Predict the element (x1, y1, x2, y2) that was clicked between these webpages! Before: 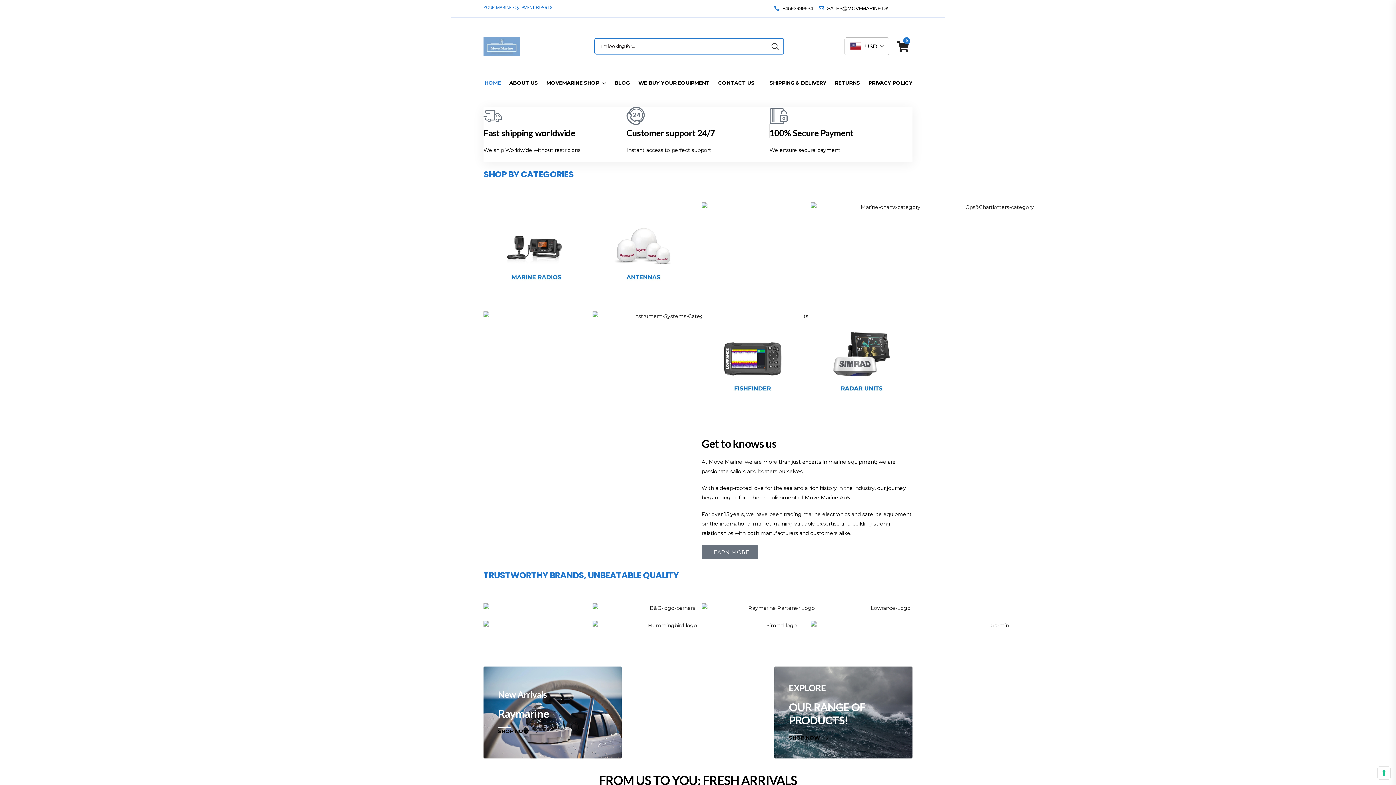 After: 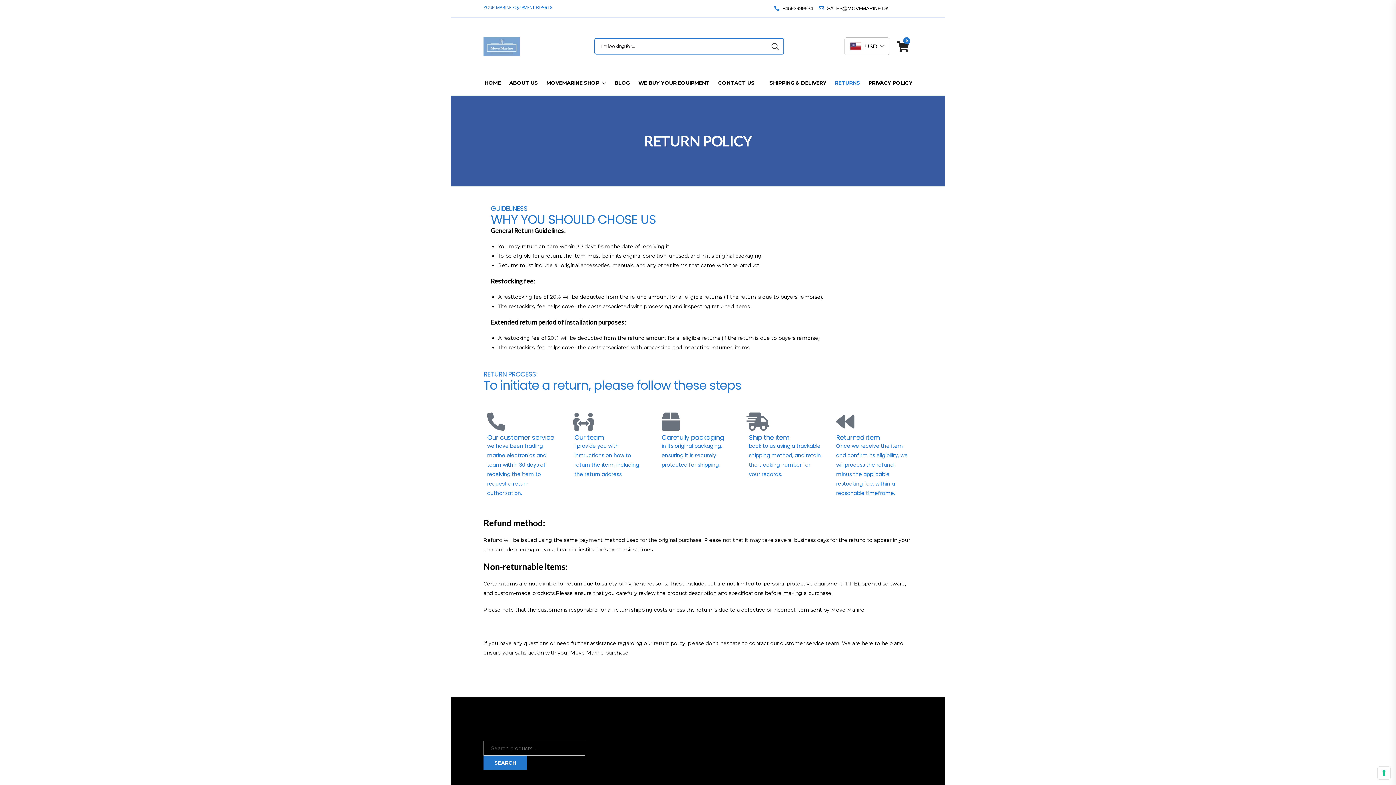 Action: bbox: (835, 76, 860, 89) label: RETURNS